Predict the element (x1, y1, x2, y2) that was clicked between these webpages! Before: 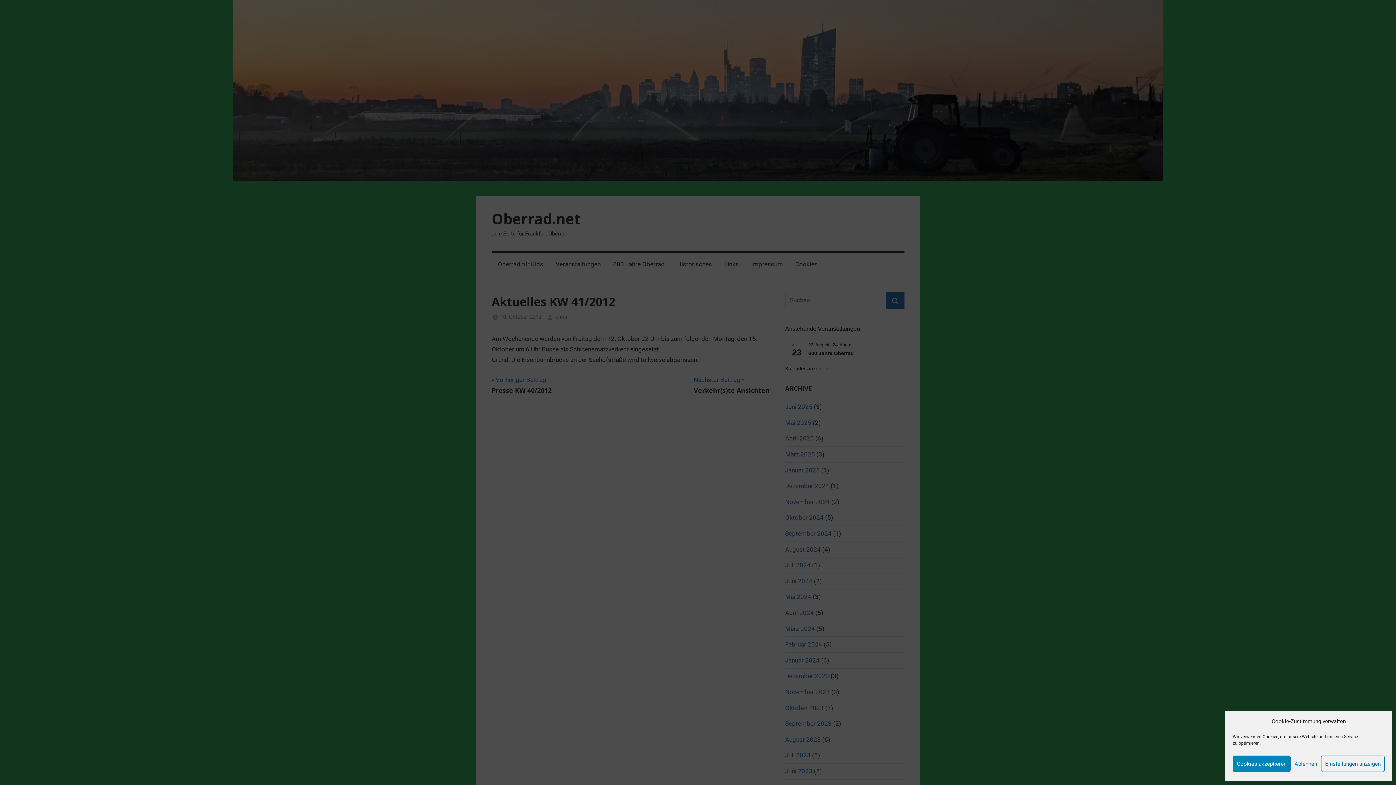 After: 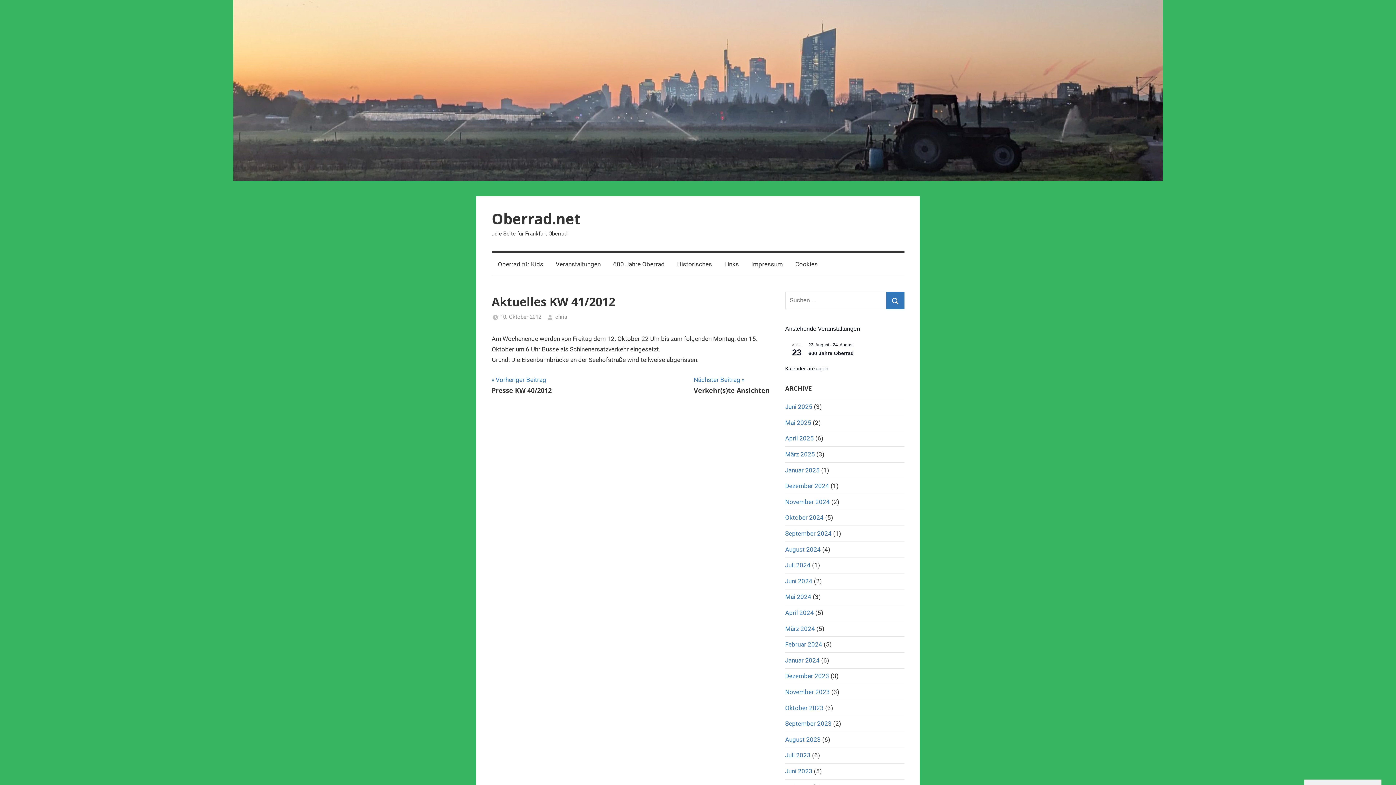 Action: bbox: (1233, 756, 1290, 772) label: Cookies akzeptieren